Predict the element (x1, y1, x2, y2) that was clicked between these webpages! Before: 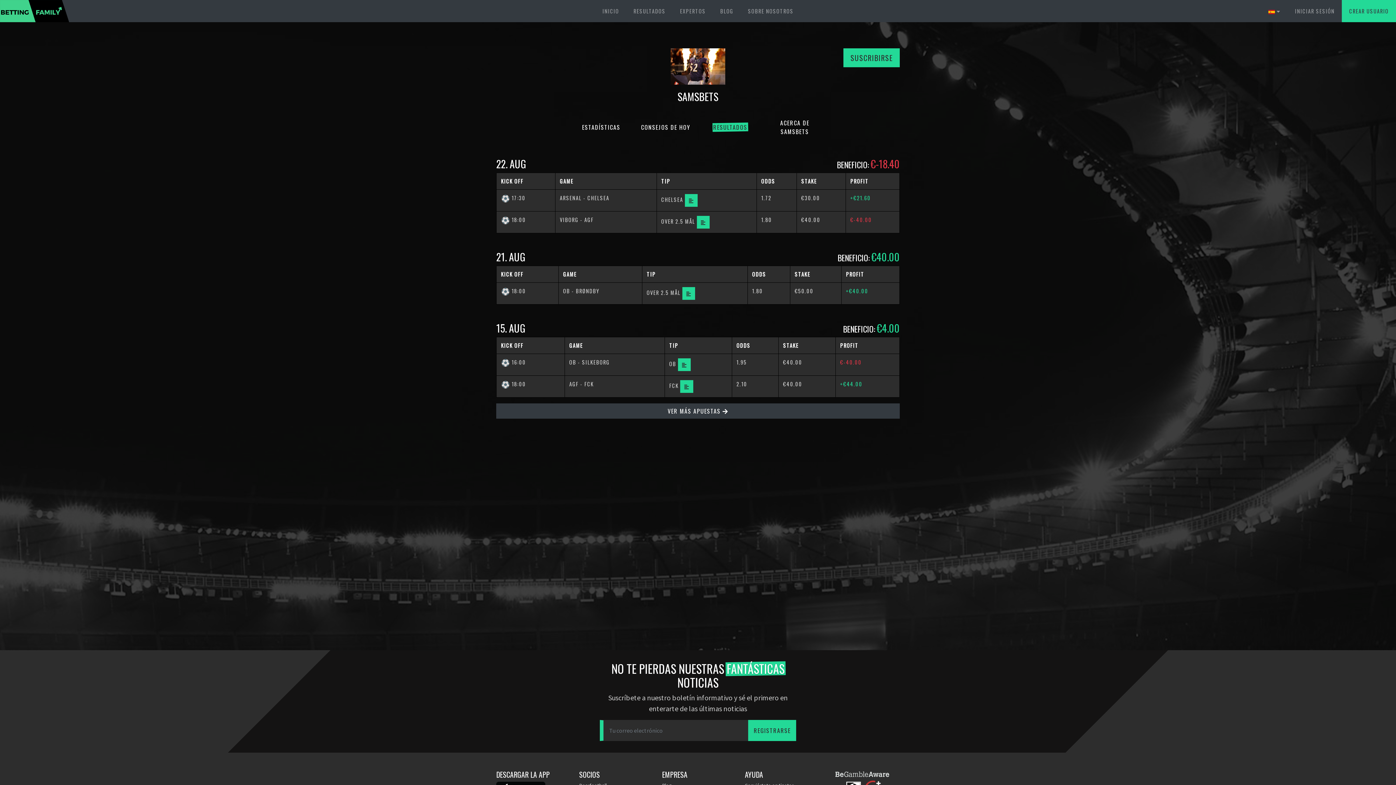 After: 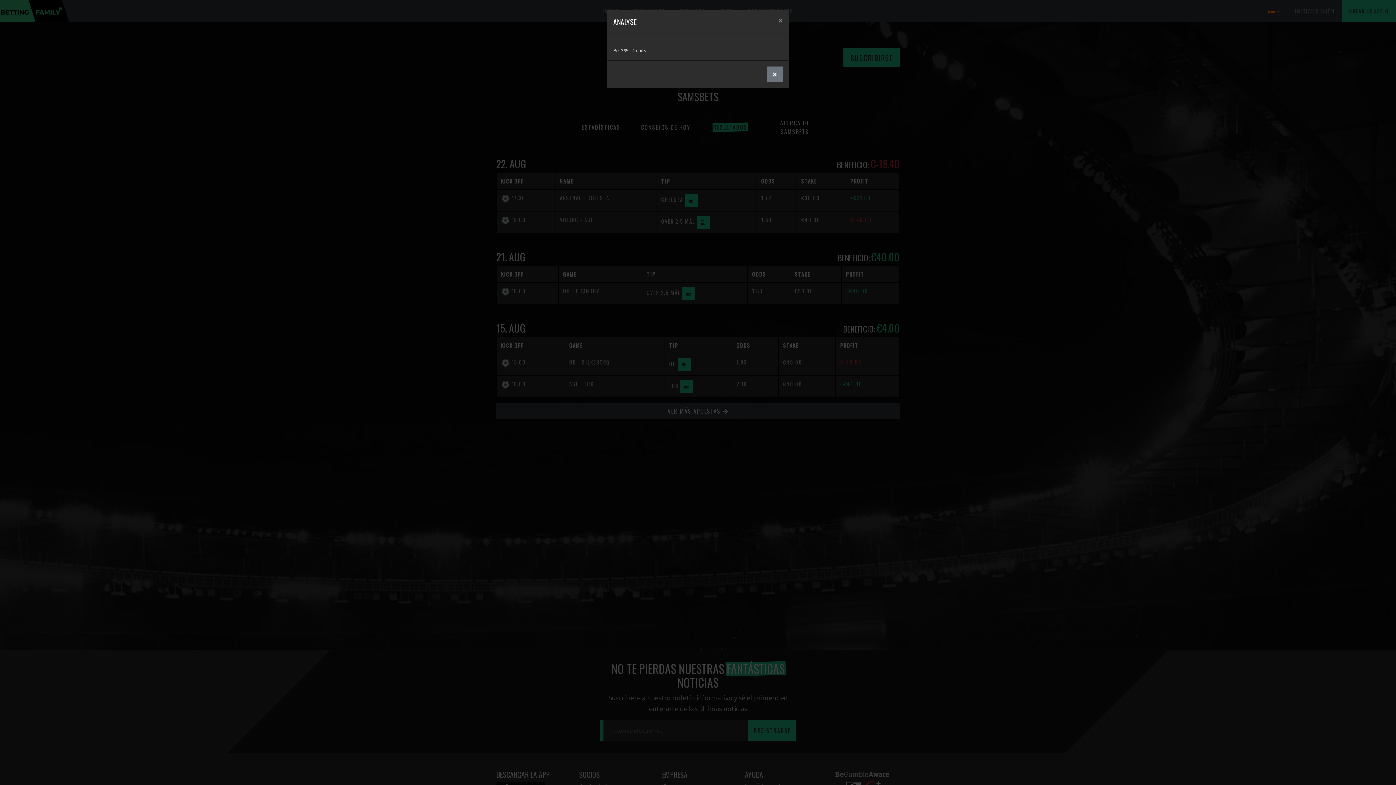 Action: bbox: (697, 216, 709, 228)